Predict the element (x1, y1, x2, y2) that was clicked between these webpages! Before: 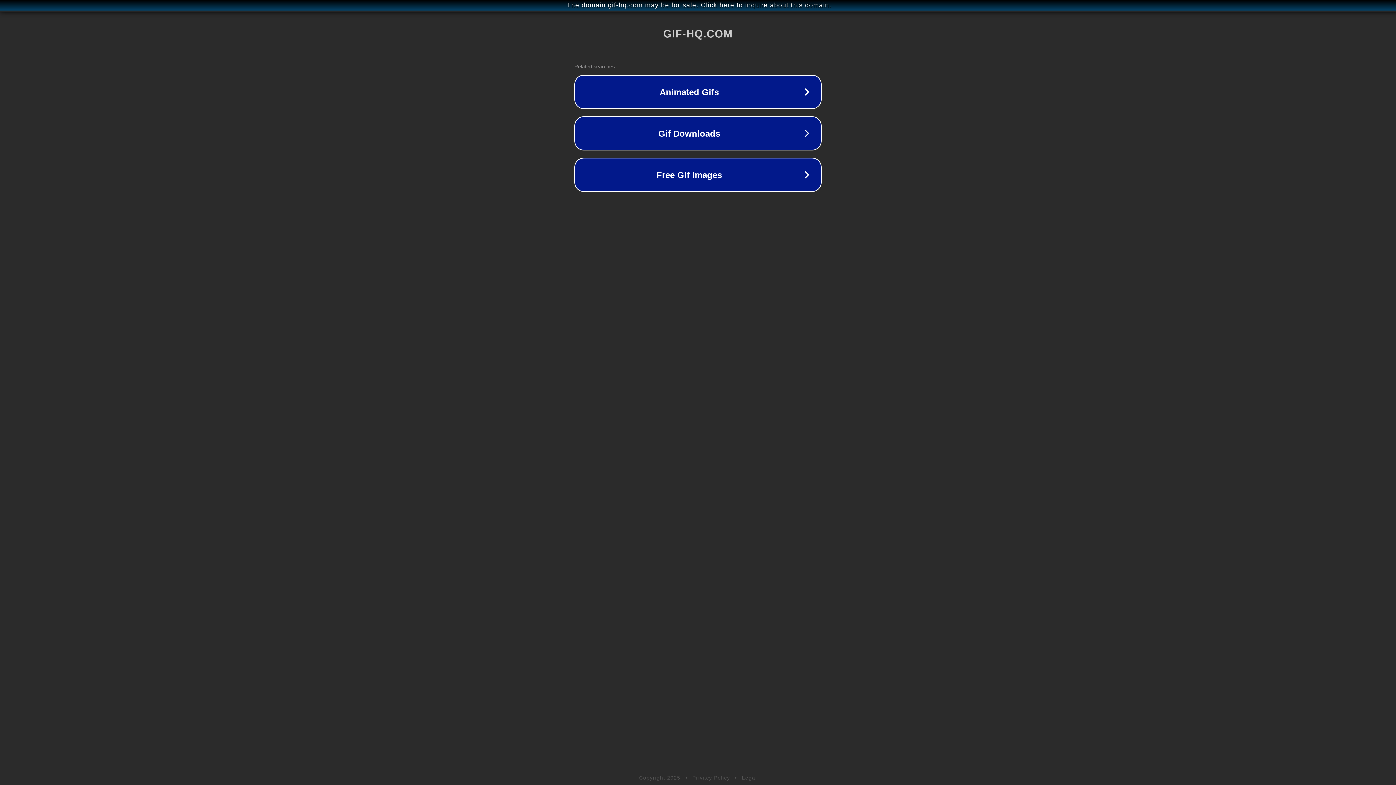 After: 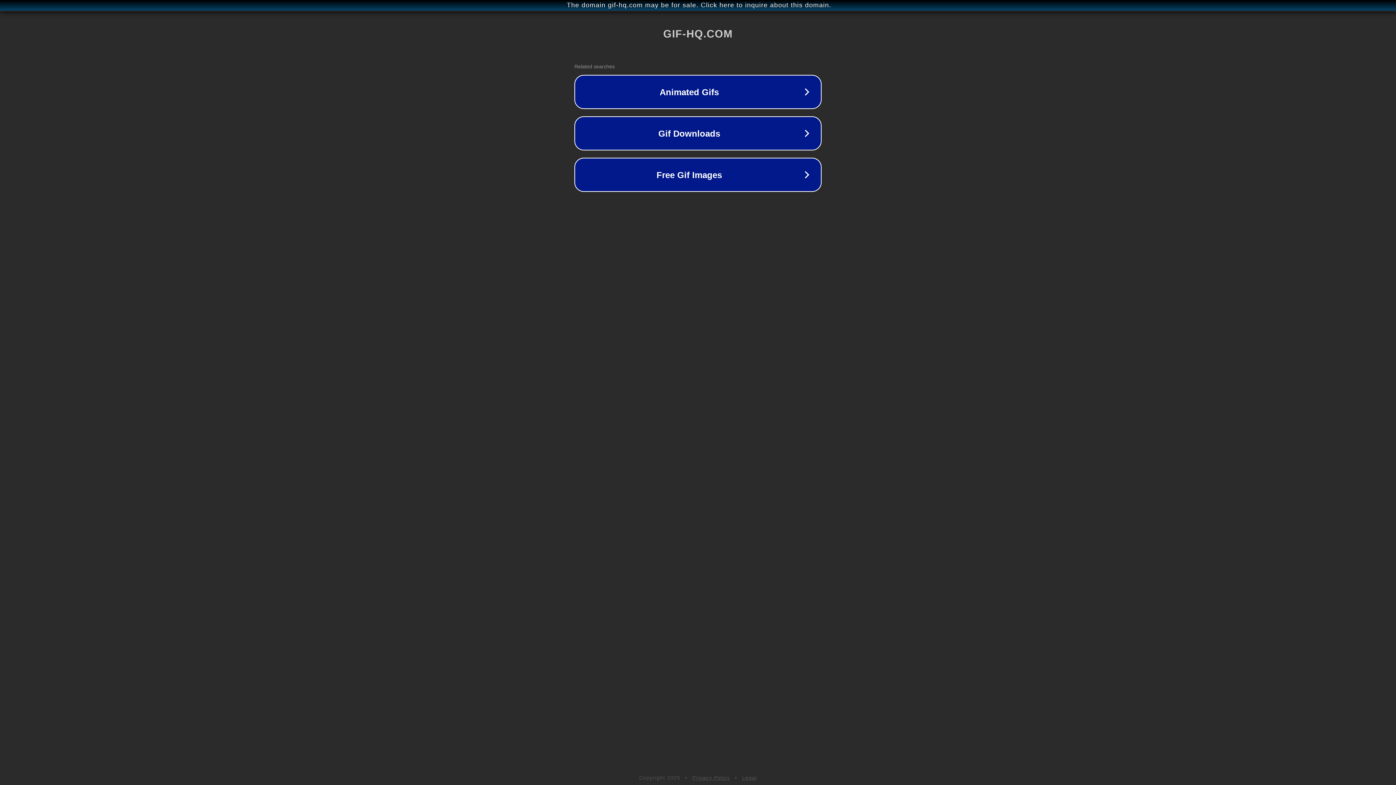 Action: label: Legal bbox: (742, 775, 757, 781)